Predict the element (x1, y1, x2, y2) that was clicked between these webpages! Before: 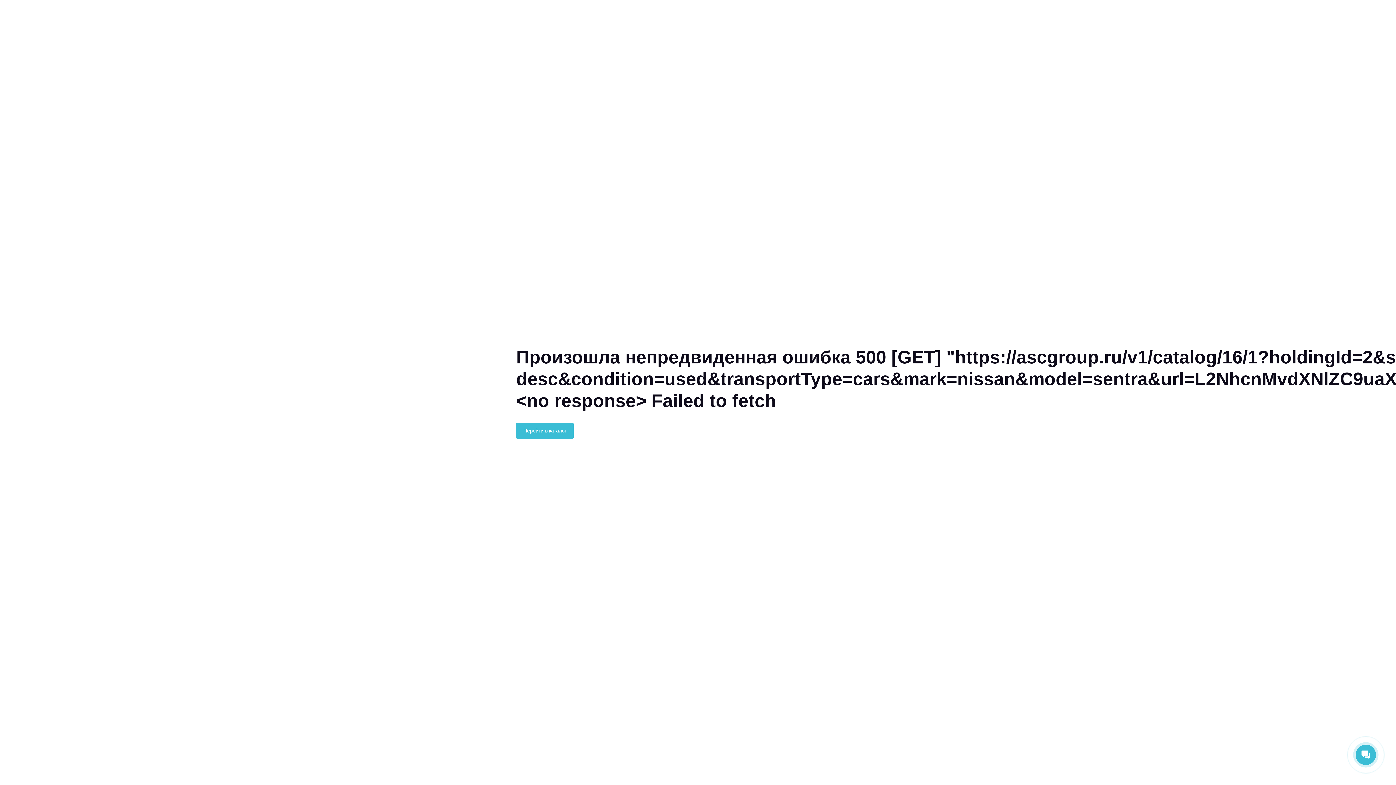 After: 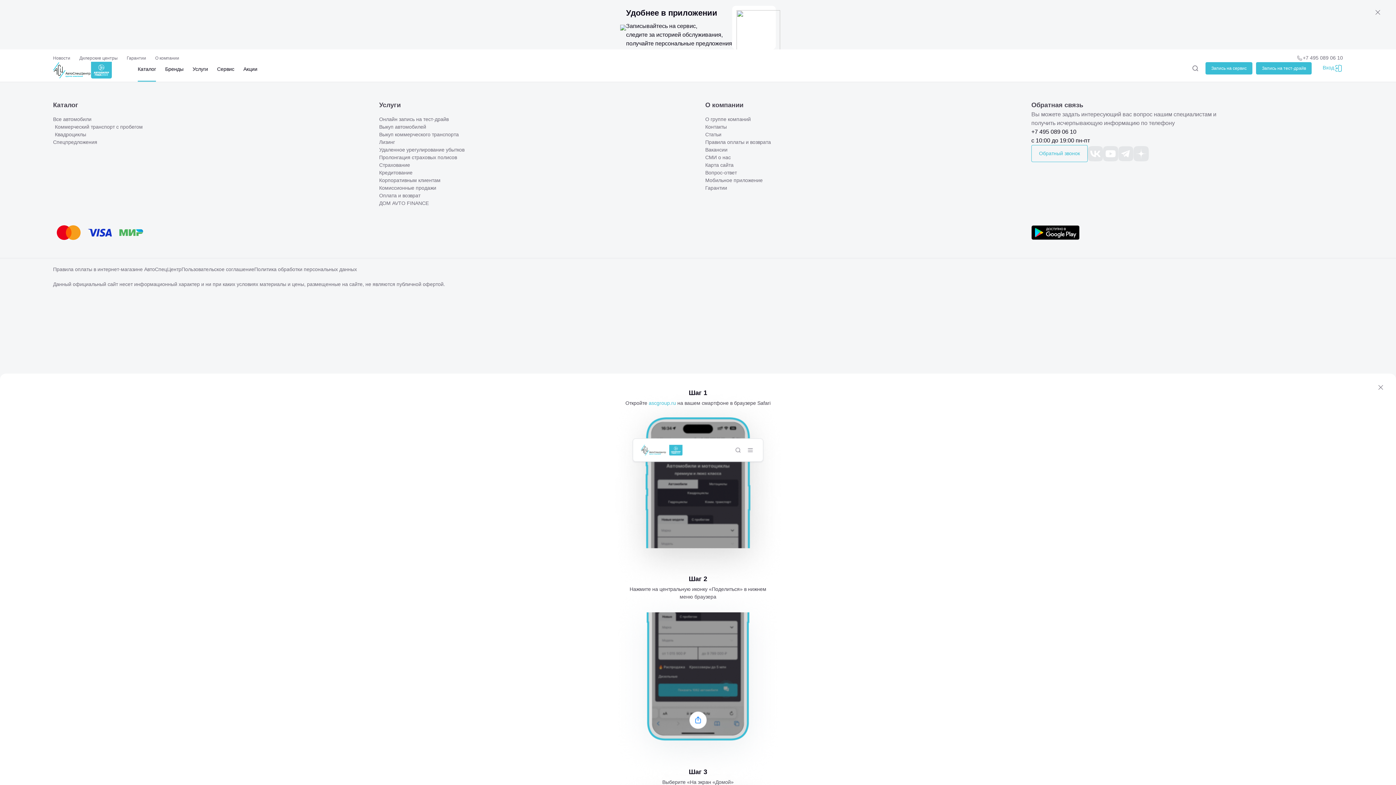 Action: bbox: (516, 422, 573, 439) label: Перейти в каталог